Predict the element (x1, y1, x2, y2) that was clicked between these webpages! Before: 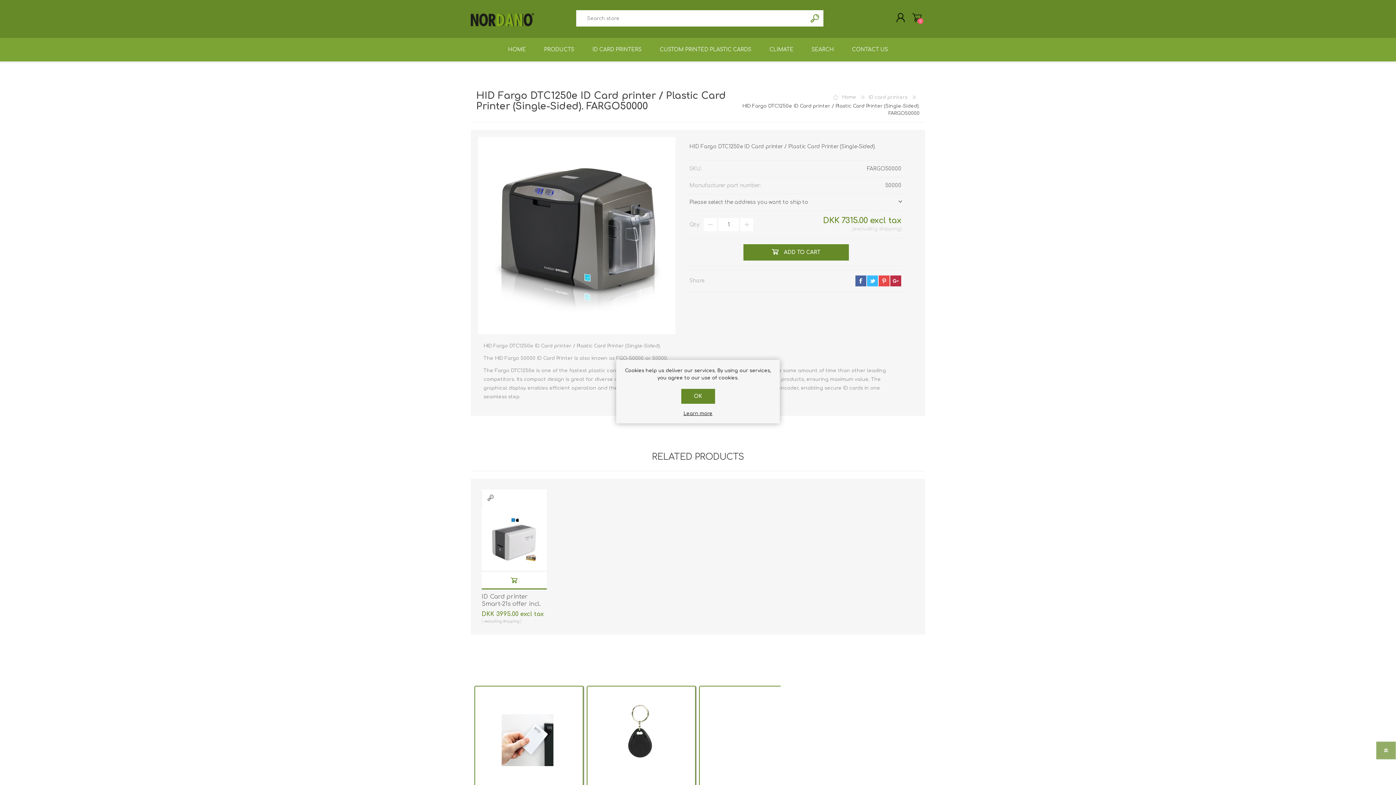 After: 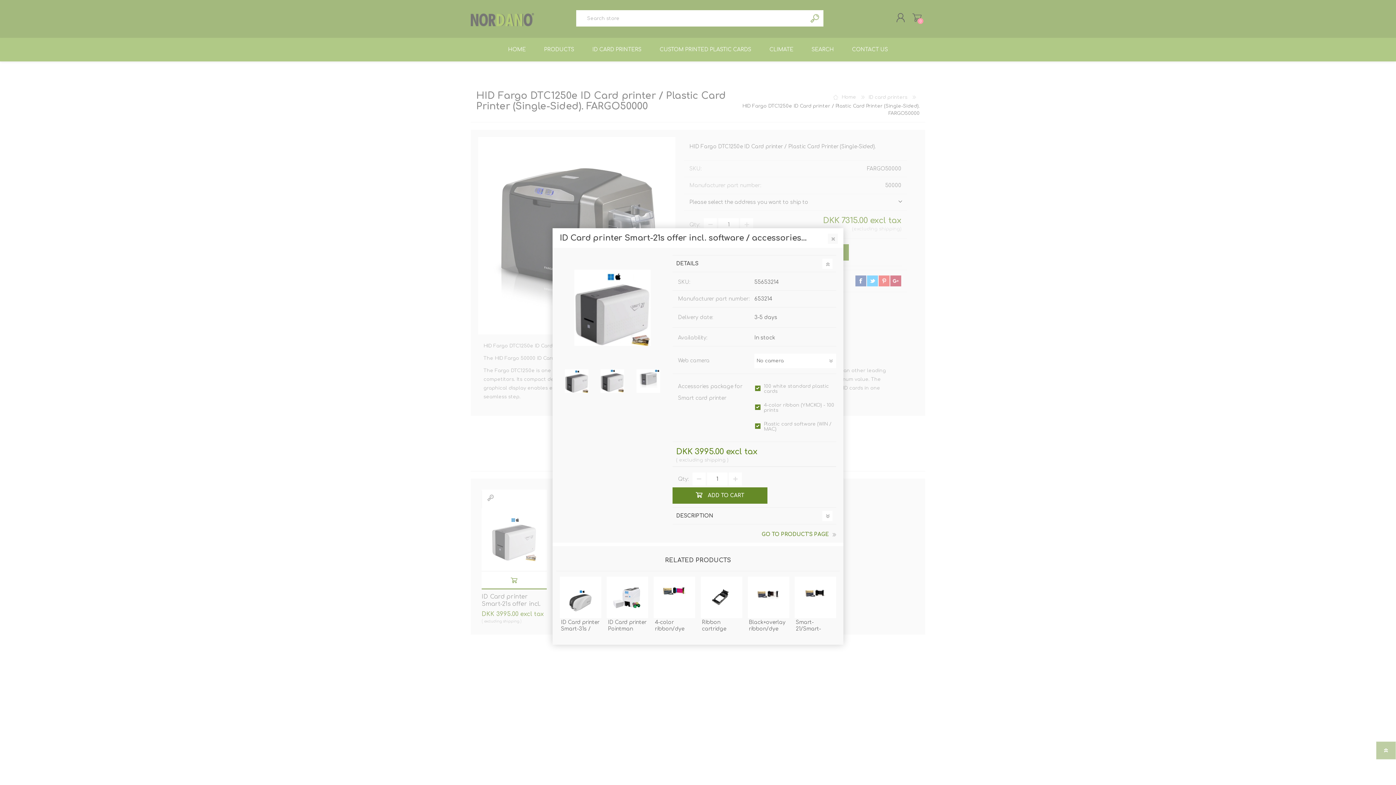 Action: label: Quick View bbox: (481, 489, 499, 506)